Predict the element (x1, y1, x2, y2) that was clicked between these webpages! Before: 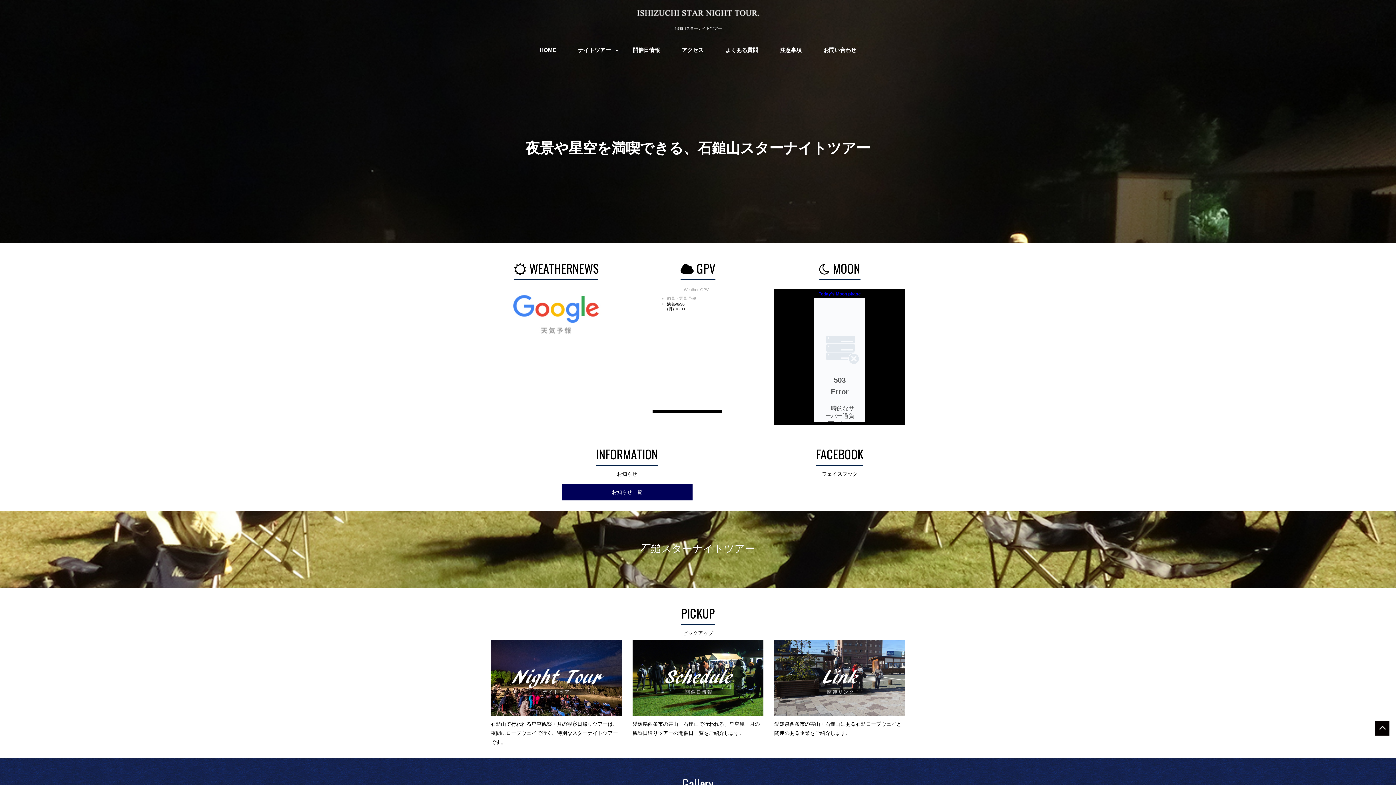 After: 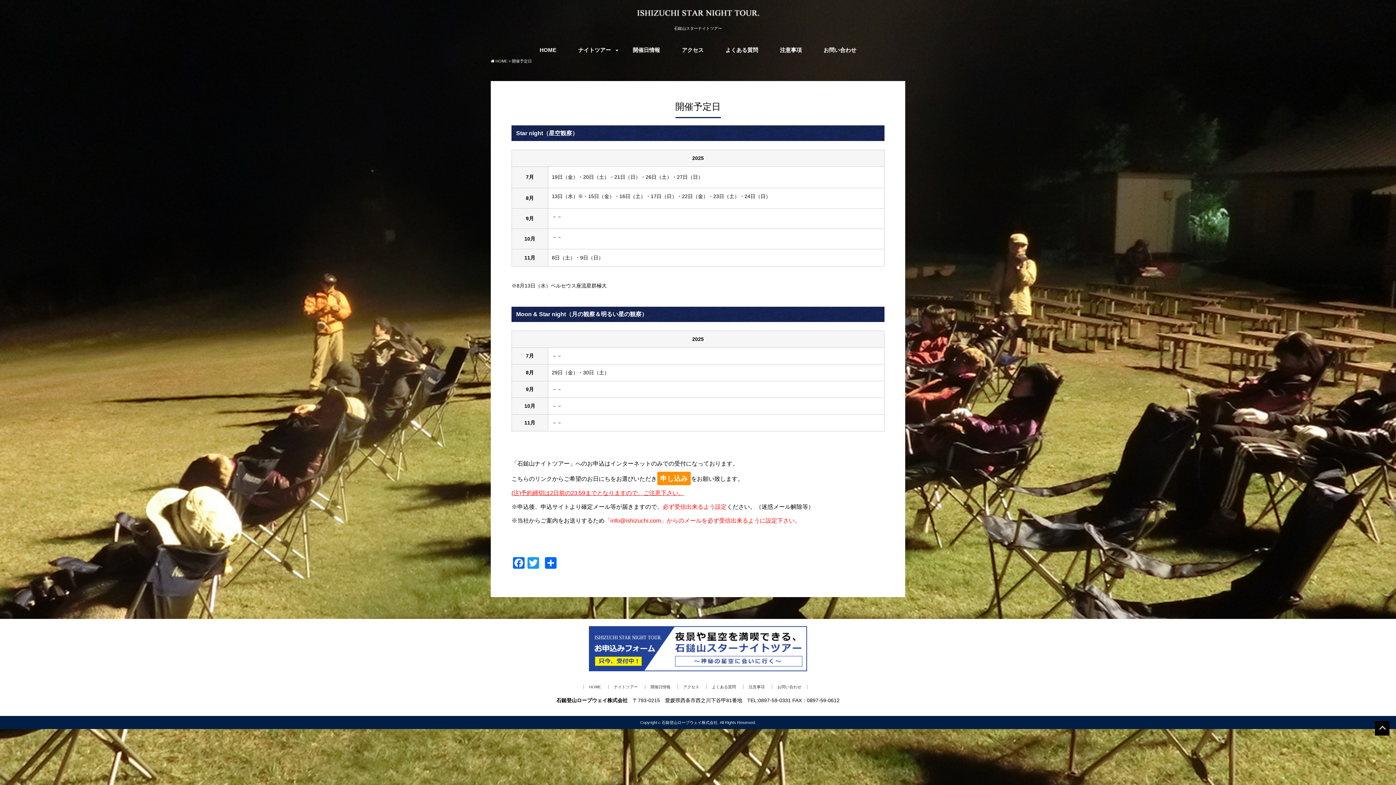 Action: bbox: (622, 43, 671, 57) label: 開催日情報